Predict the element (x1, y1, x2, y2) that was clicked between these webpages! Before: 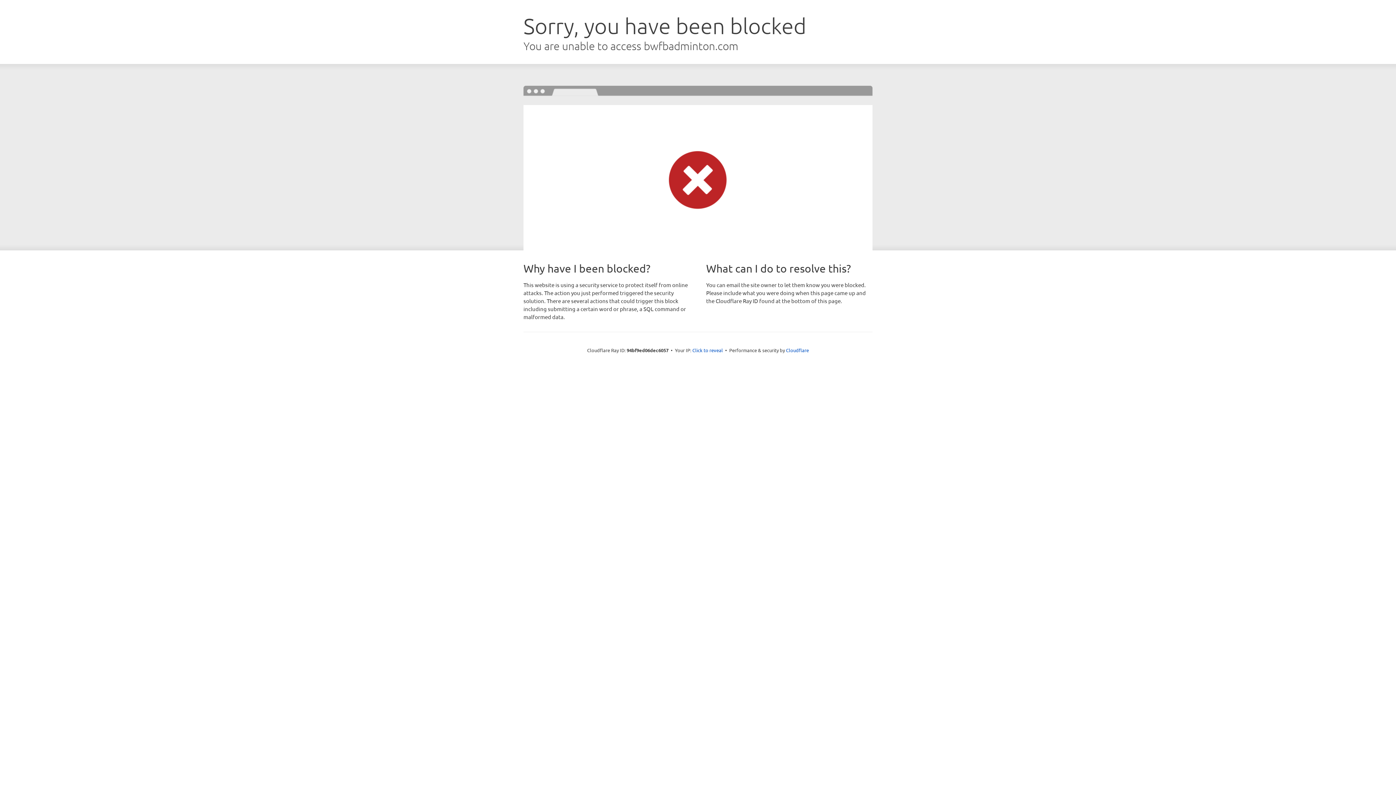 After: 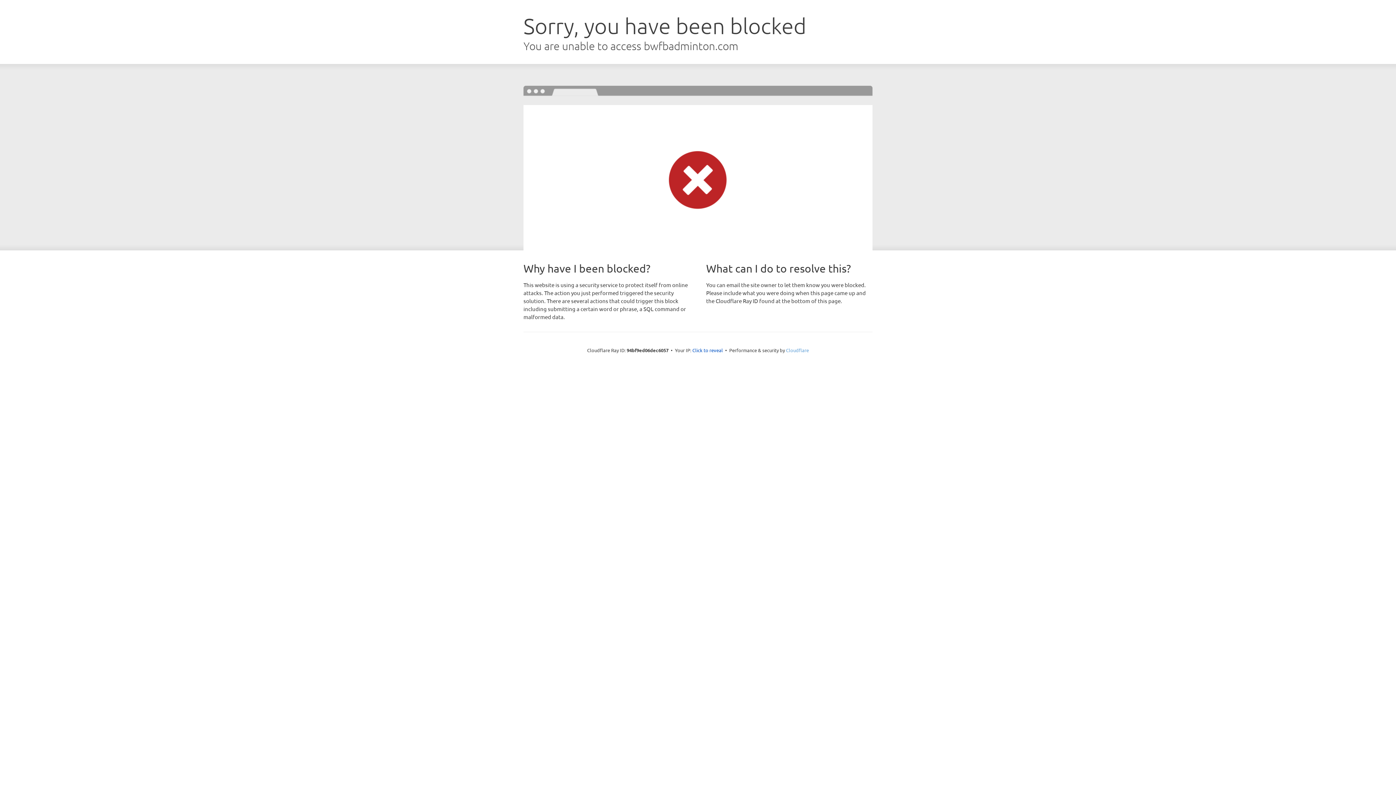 Action: label: Cloudflare bbox: (786, 347, 809, 353)